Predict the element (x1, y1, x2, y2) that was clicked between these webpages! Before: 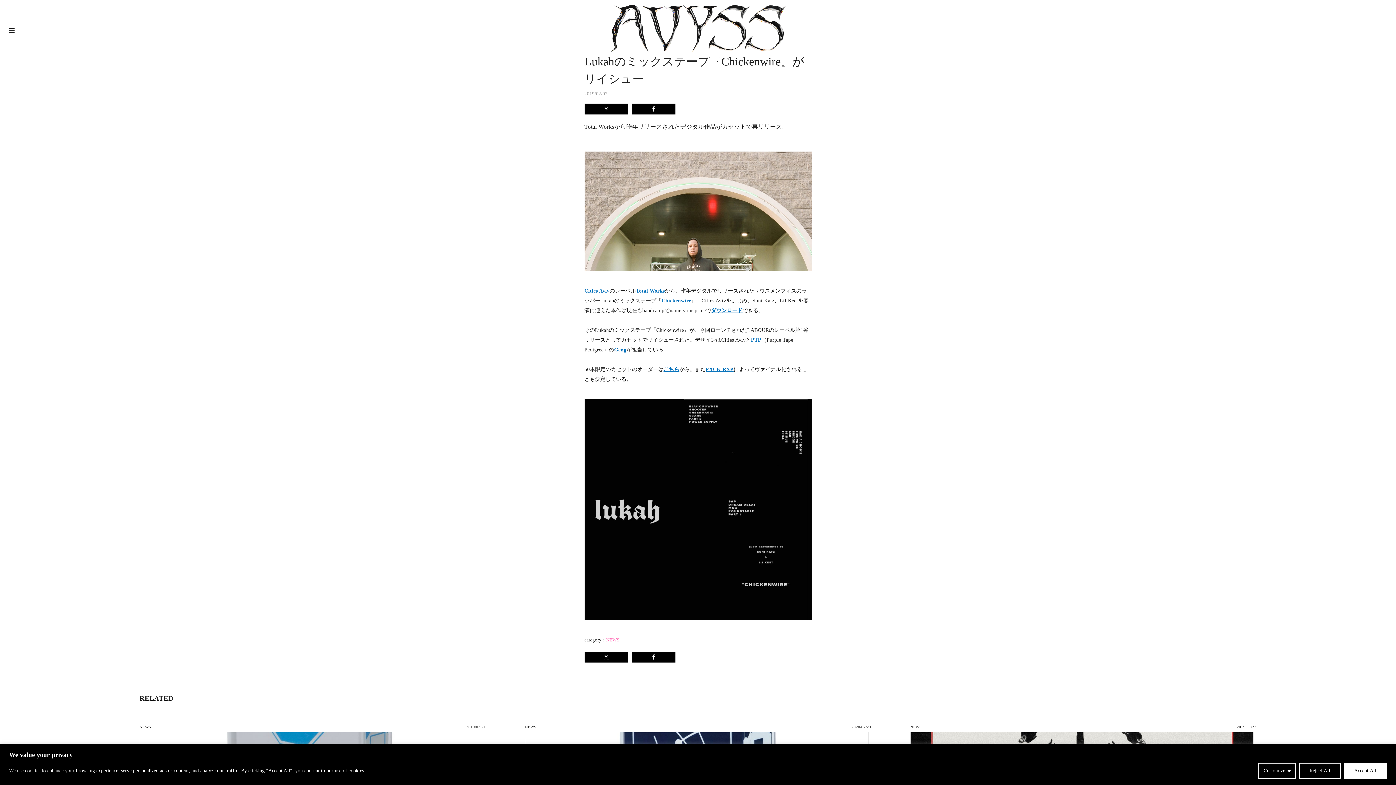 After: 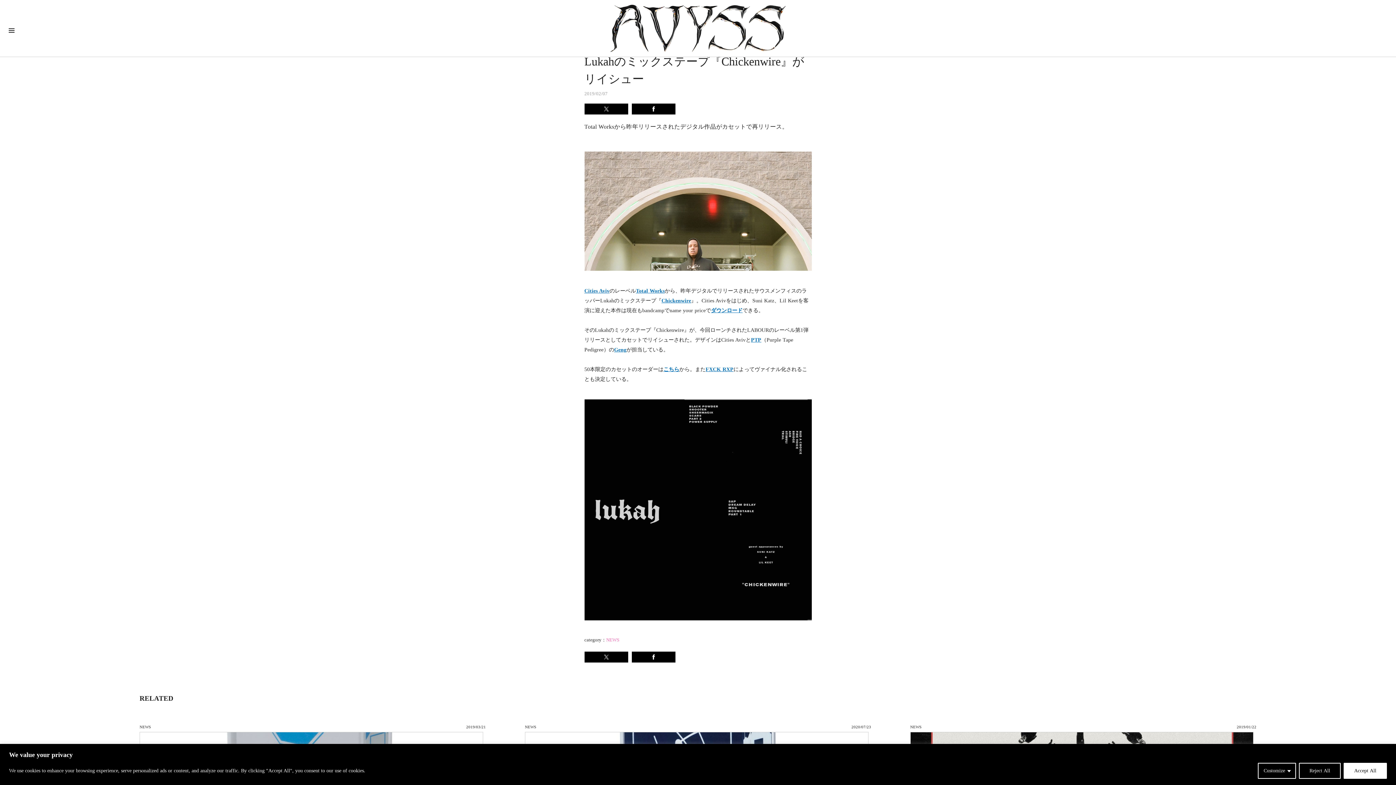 Action: label: Total Works bbox: (636, 287, 664, 293)